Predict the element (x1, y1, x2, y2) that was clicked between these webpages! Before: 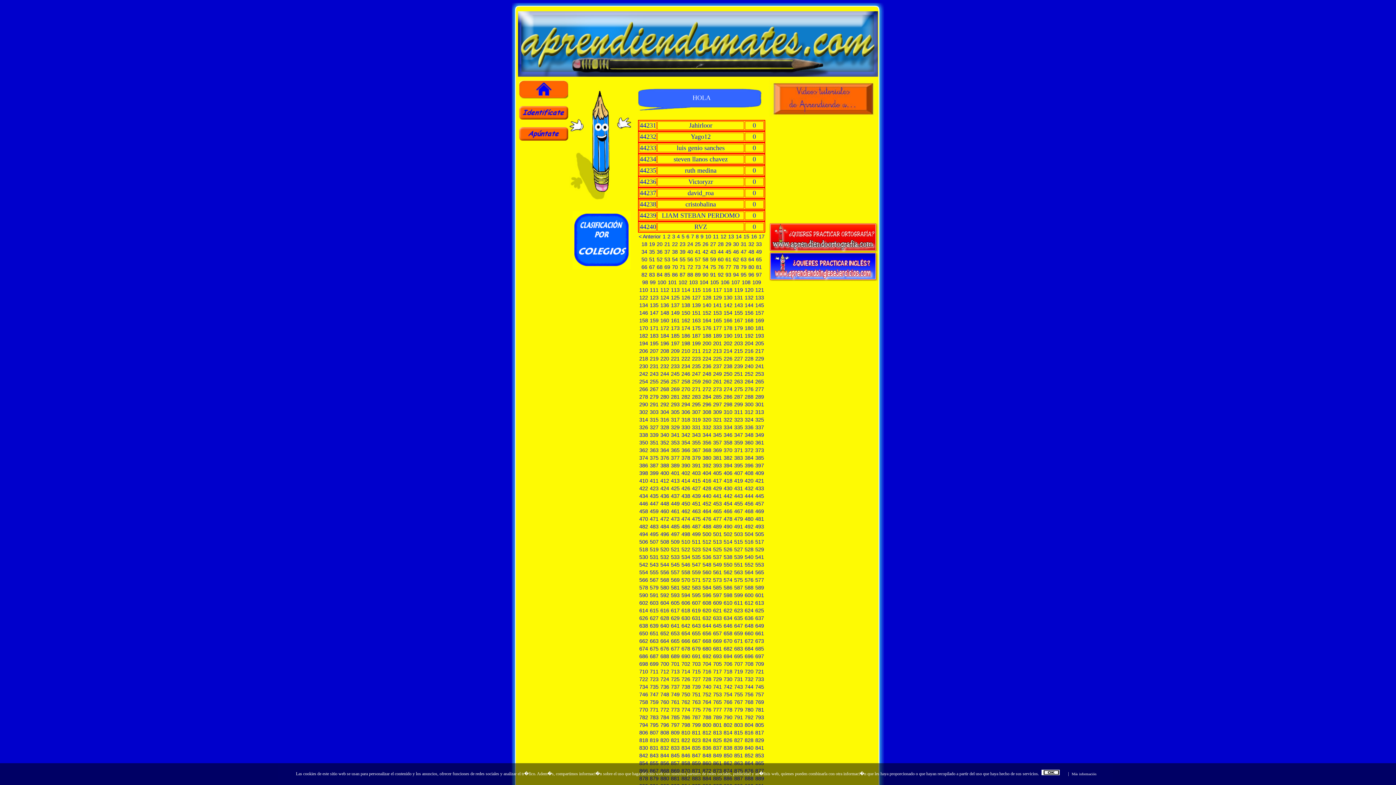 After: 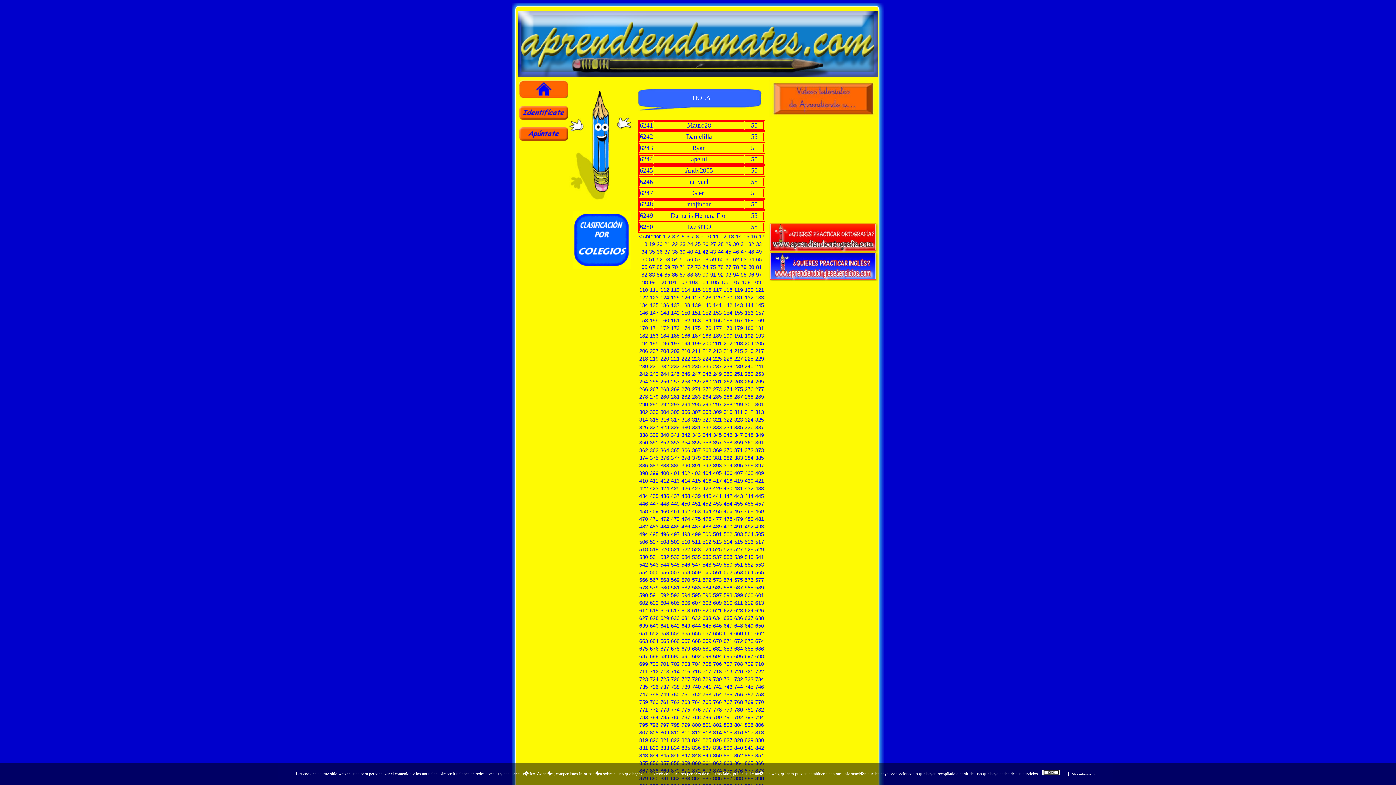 Action: bbox: (755, 608, 764, 613) label: 625